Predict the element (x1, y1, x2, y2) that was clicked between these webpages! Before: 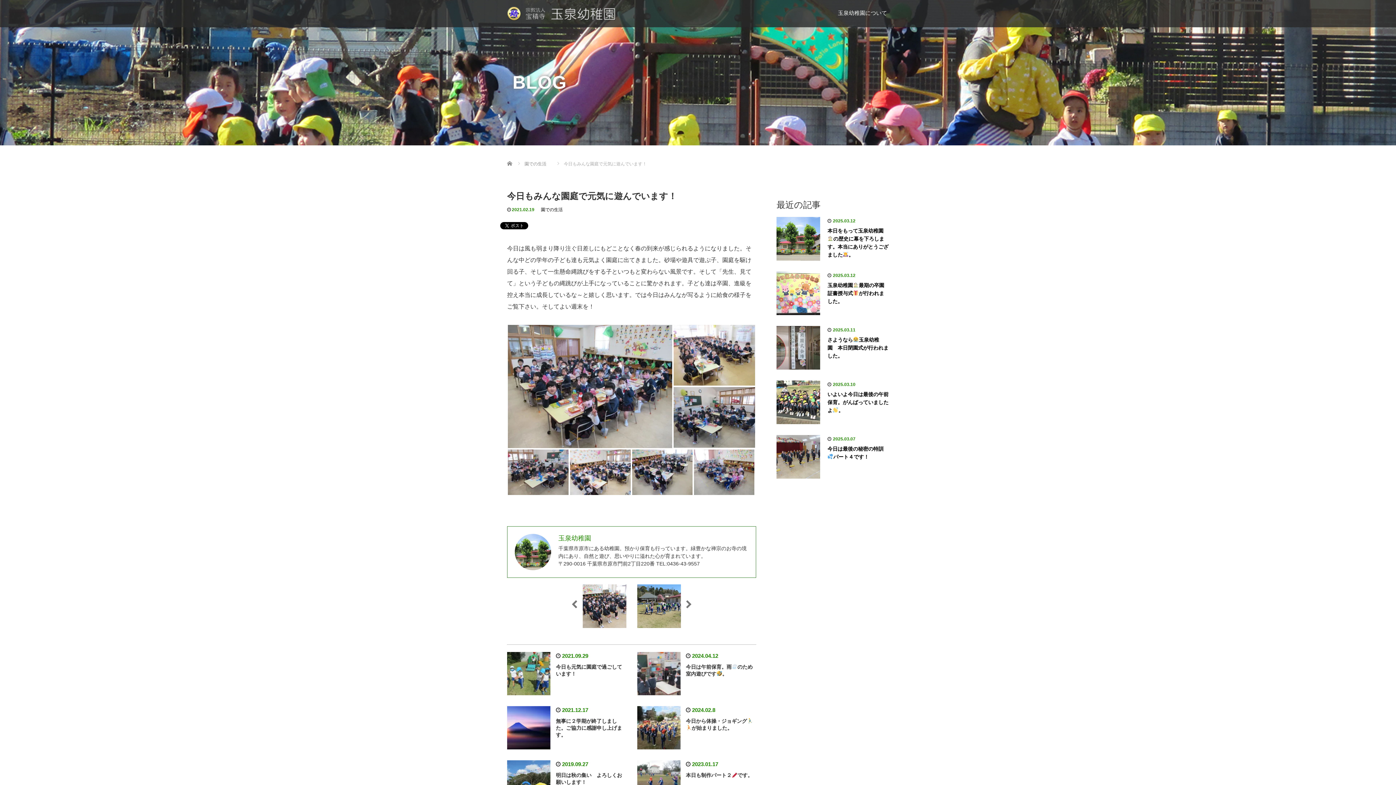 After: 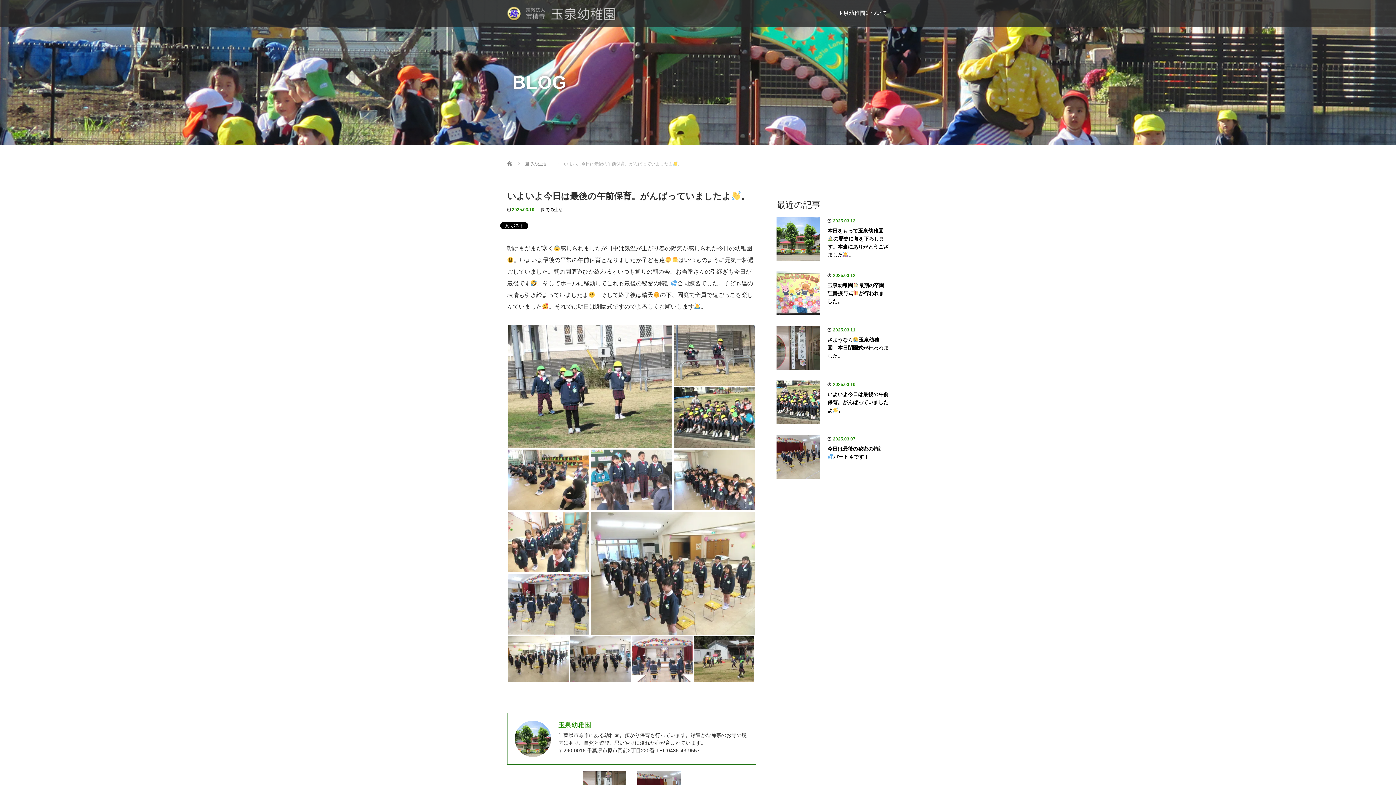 Action: label: いよいよ今日は最後の午前保育。がんばっていましたよ。 bbox: (776, 390, 889, 414)